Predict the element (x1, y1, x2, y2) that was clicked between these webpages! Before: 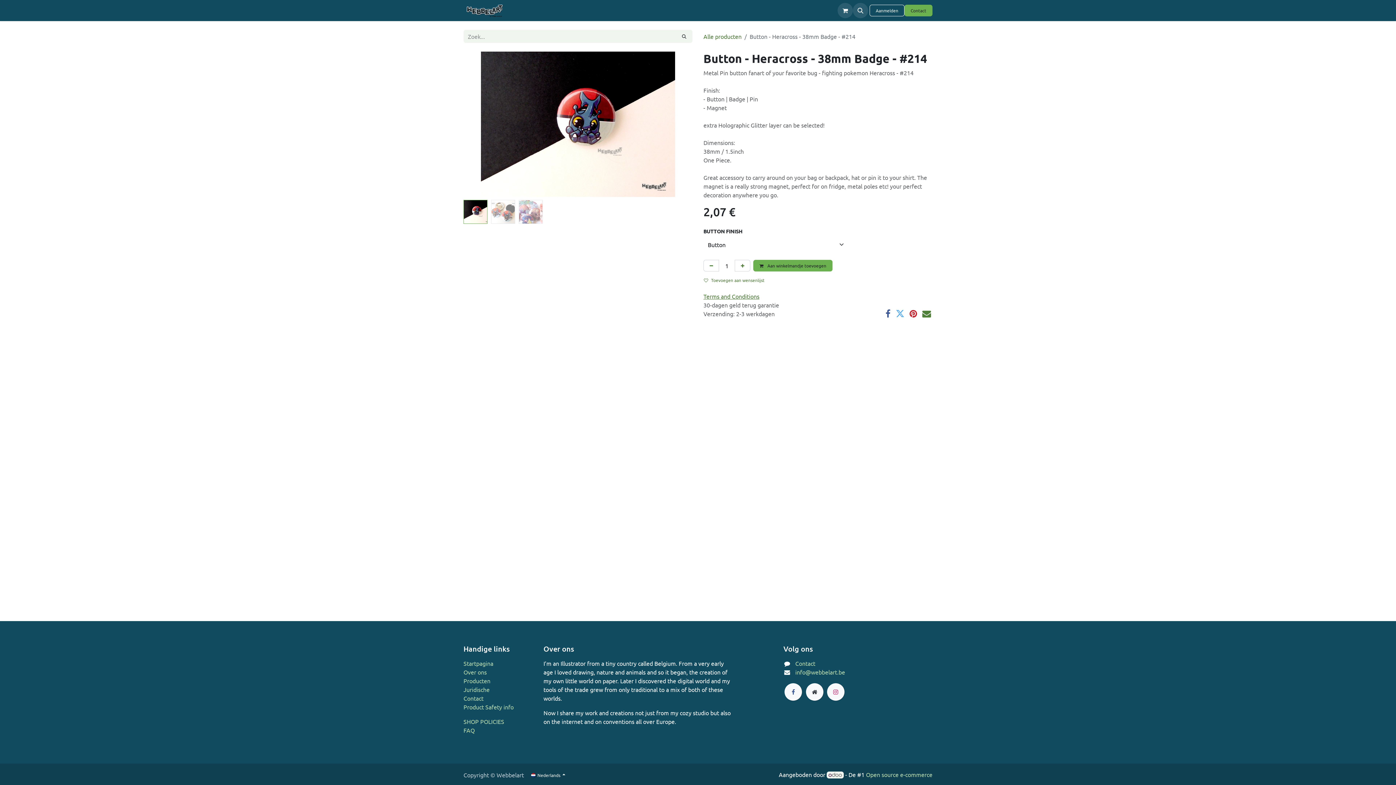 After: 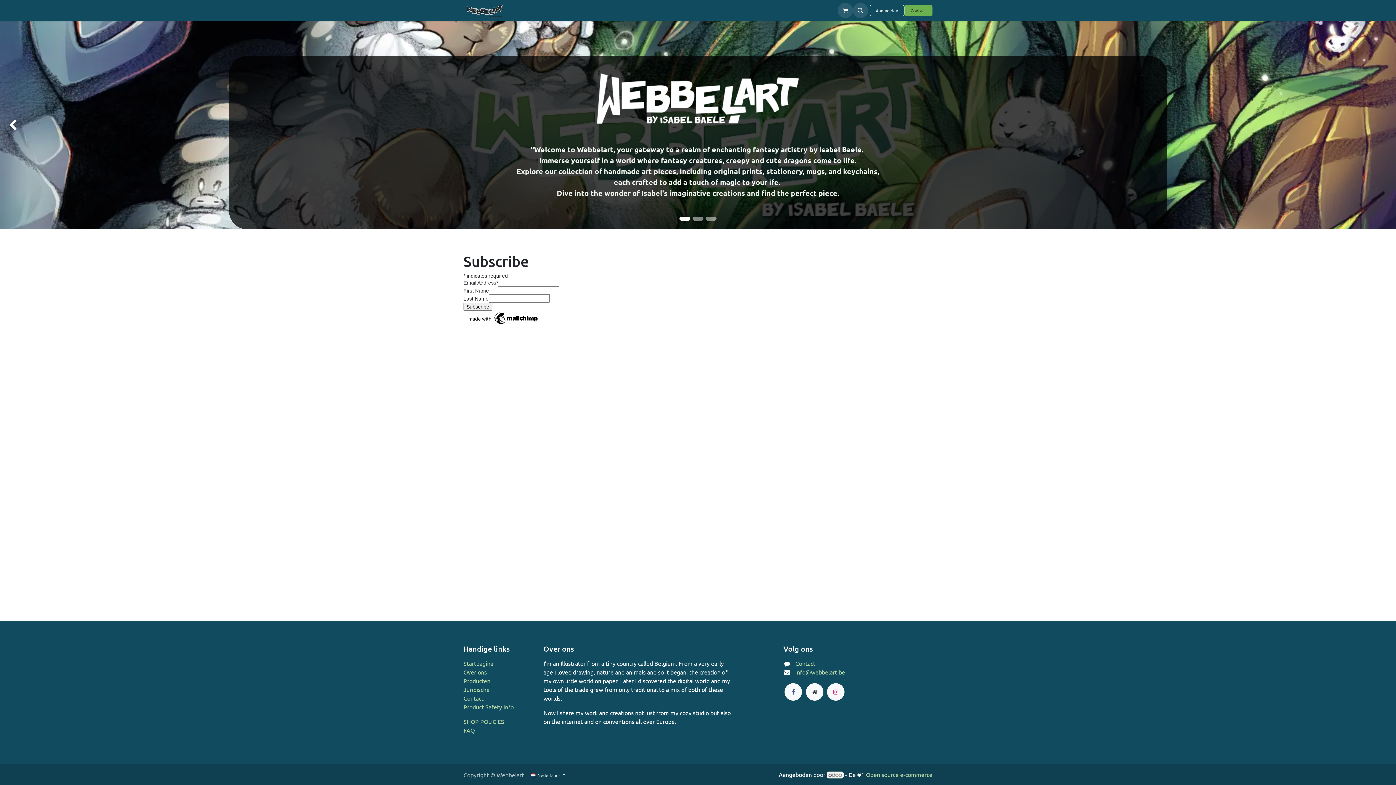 Action: bbox: (463, 660, 493, 667) label: Startpagina